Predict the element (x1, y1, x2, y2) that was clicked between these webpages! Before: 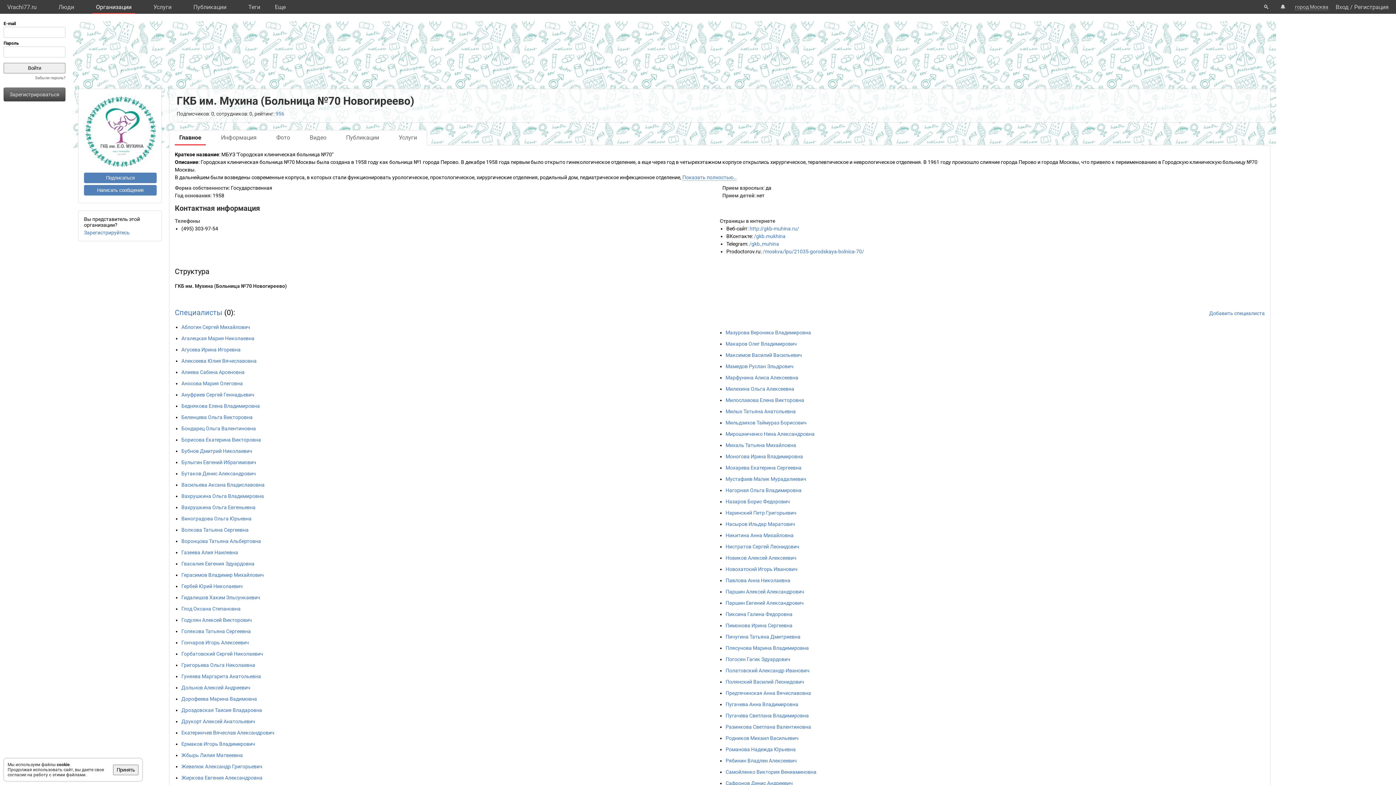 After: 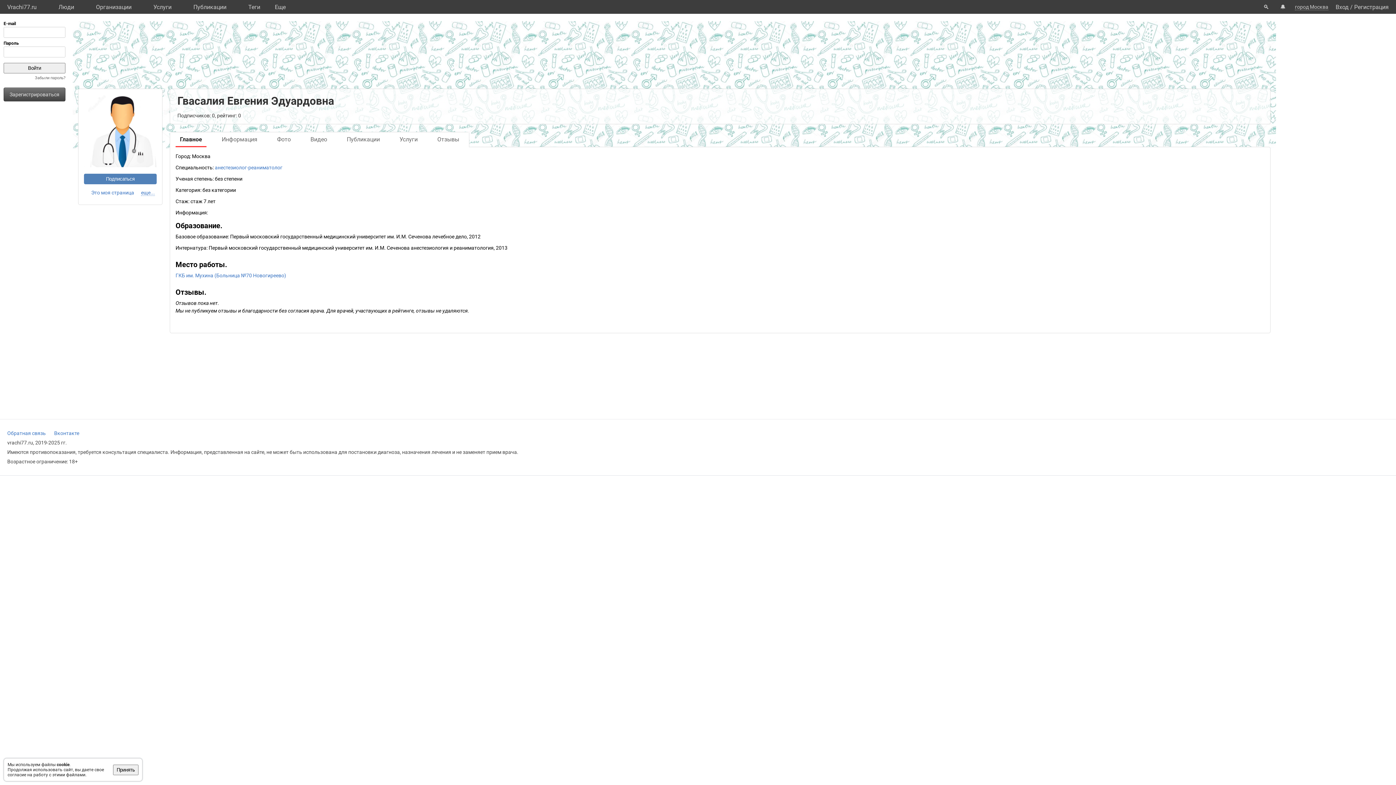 Action: label: Гвасалия Евгения Эдуардовна bbox: (181, 561, 254, 566)